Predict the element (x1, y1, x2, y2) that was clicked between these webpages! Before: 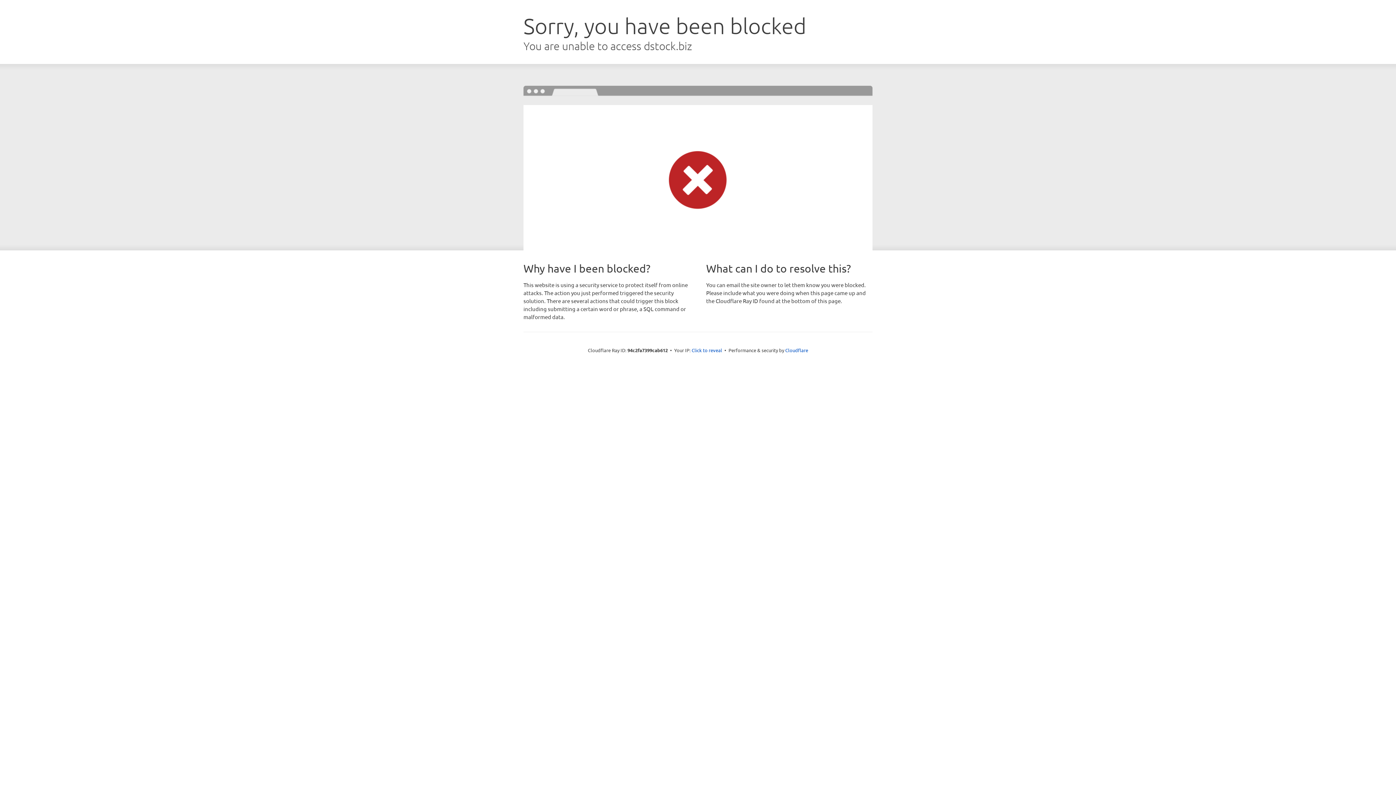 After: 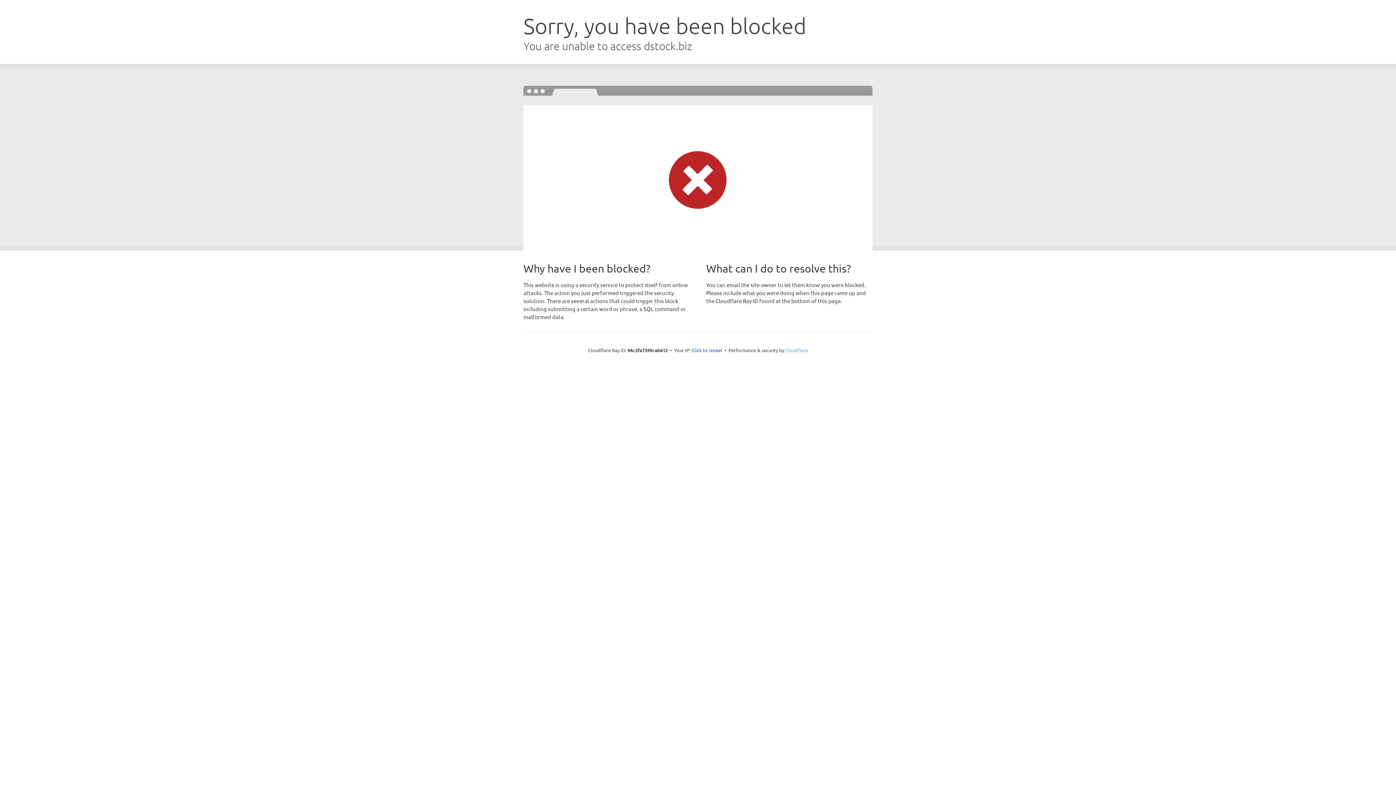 Action: bbox: (785, 347, 808, 353) label: Cloudflare